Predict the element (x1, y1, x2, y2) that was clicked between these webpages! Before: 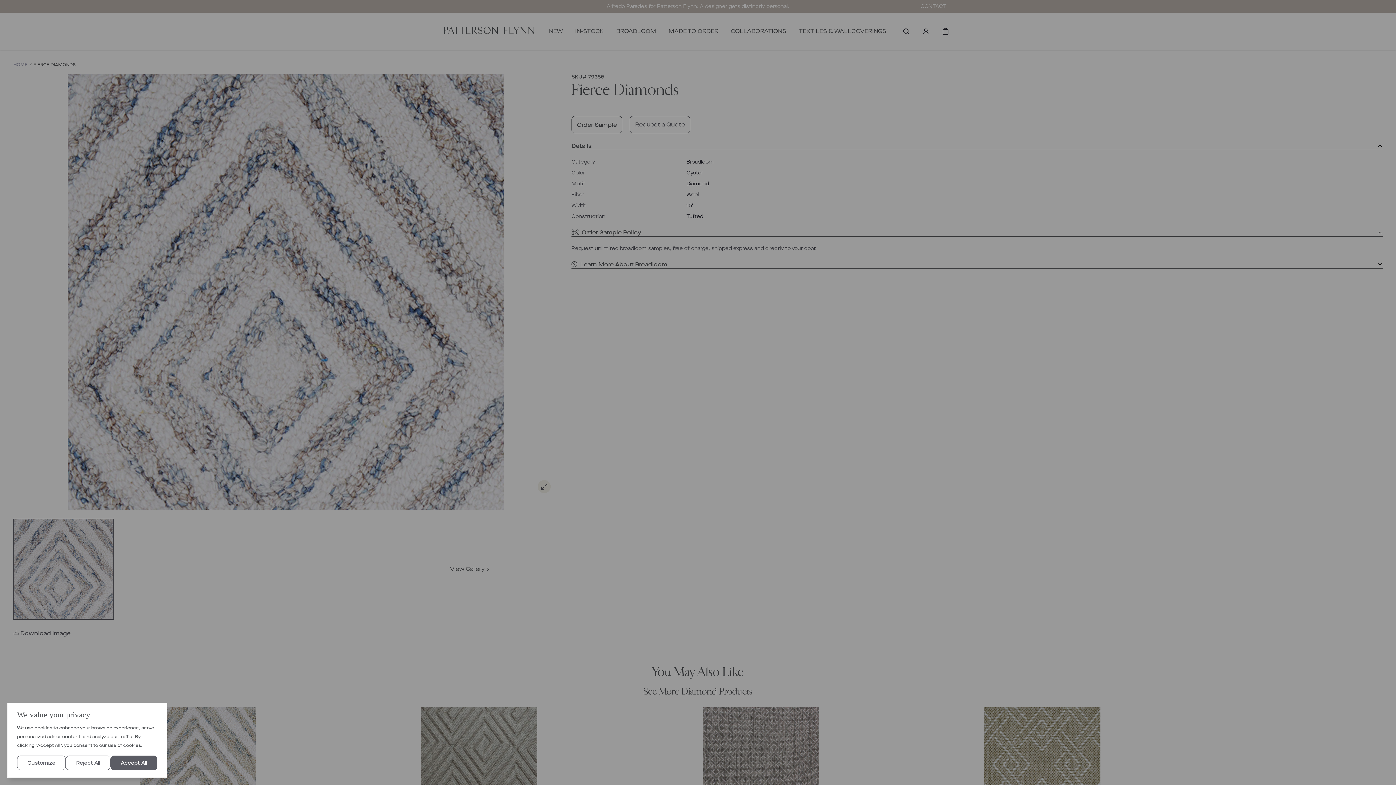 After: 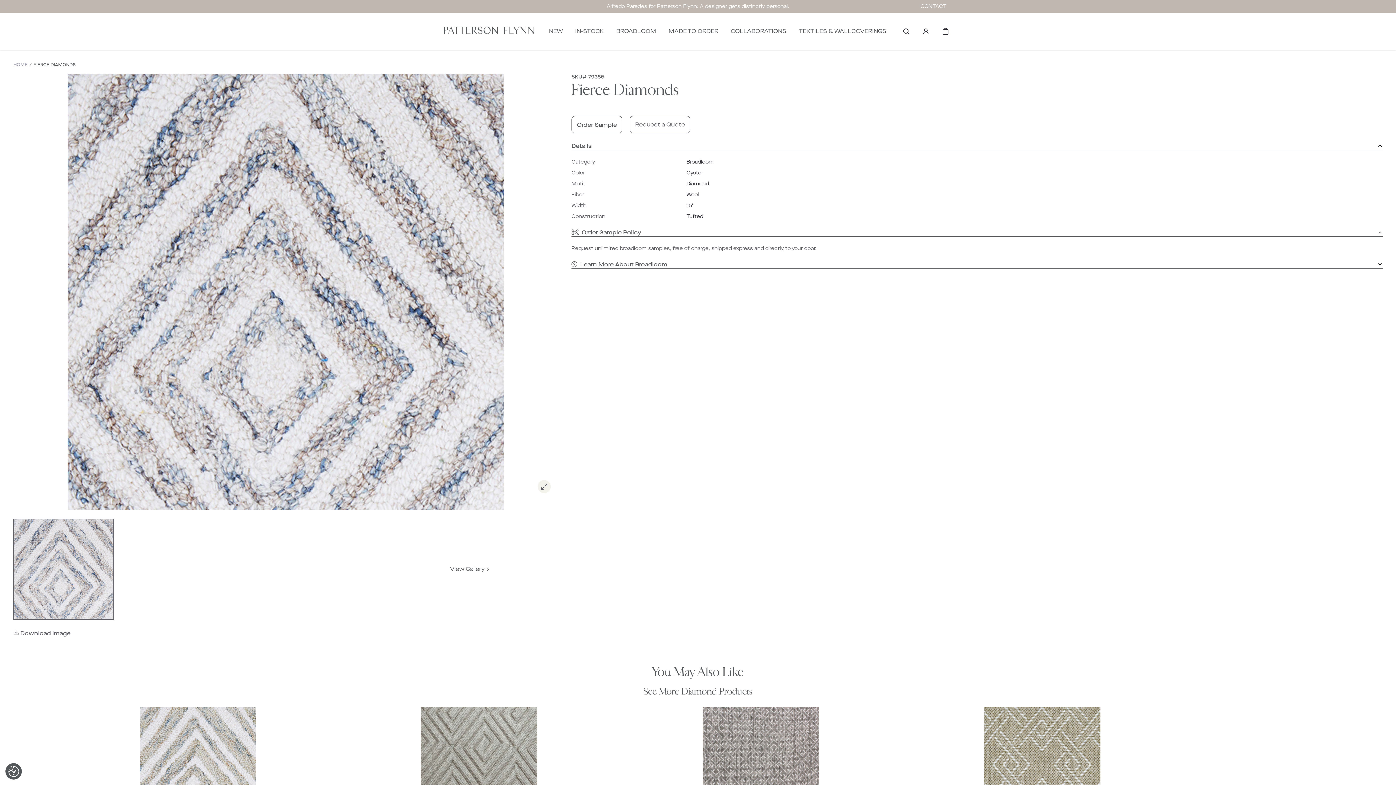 Action: label: Reject All bbox: (65, 756, 110, 770)